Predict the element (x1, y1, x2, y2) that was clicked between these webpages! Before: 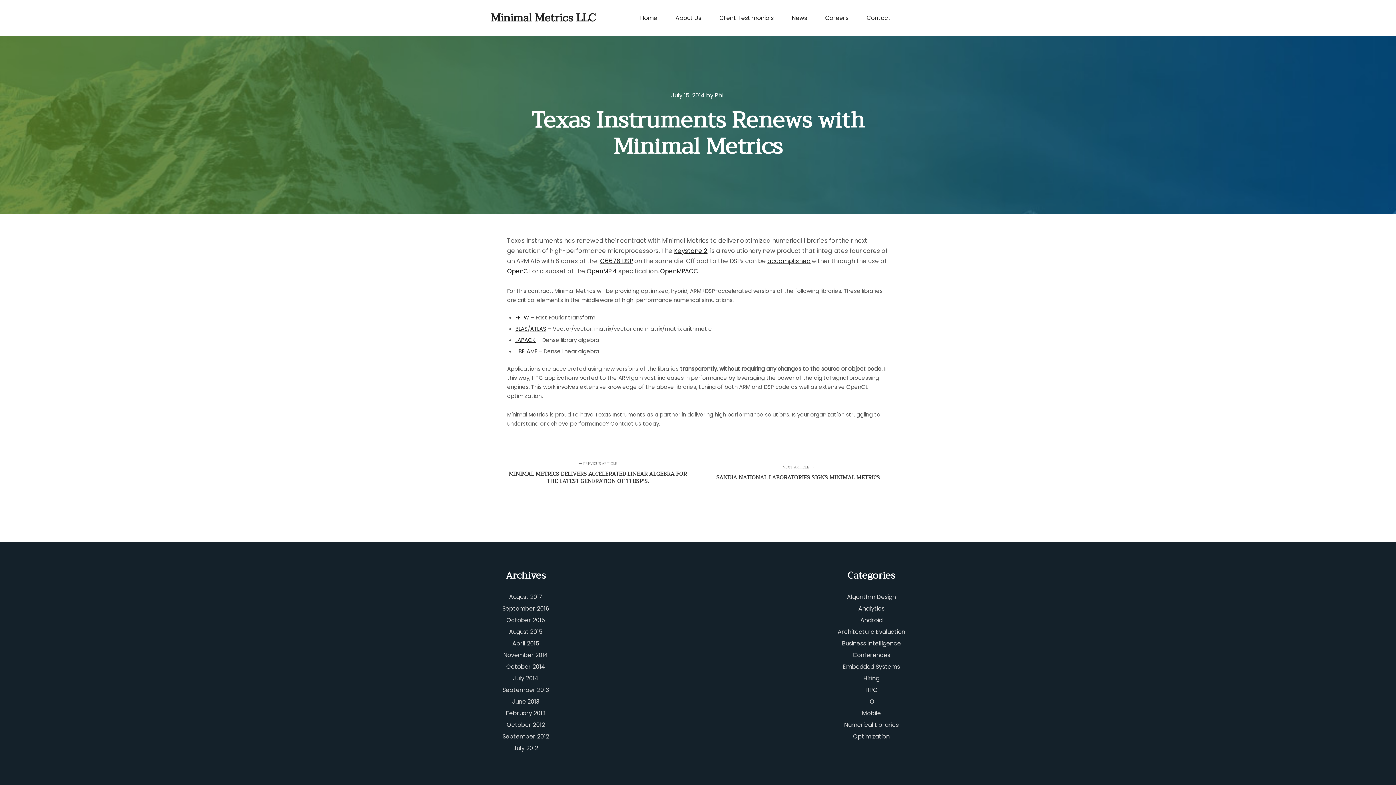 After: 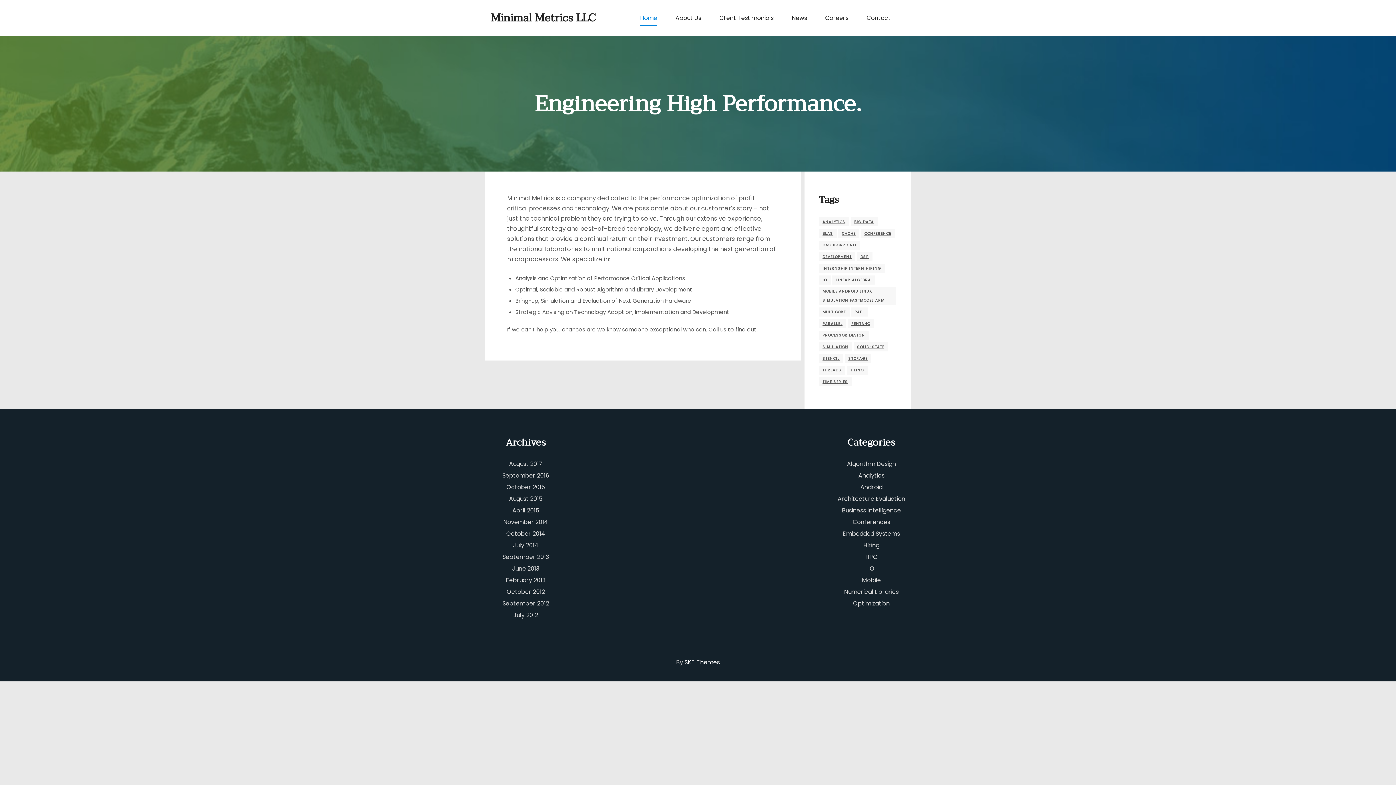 Action: label: Minimal Metrics LLC bbox: (490, 0, 563, 36)